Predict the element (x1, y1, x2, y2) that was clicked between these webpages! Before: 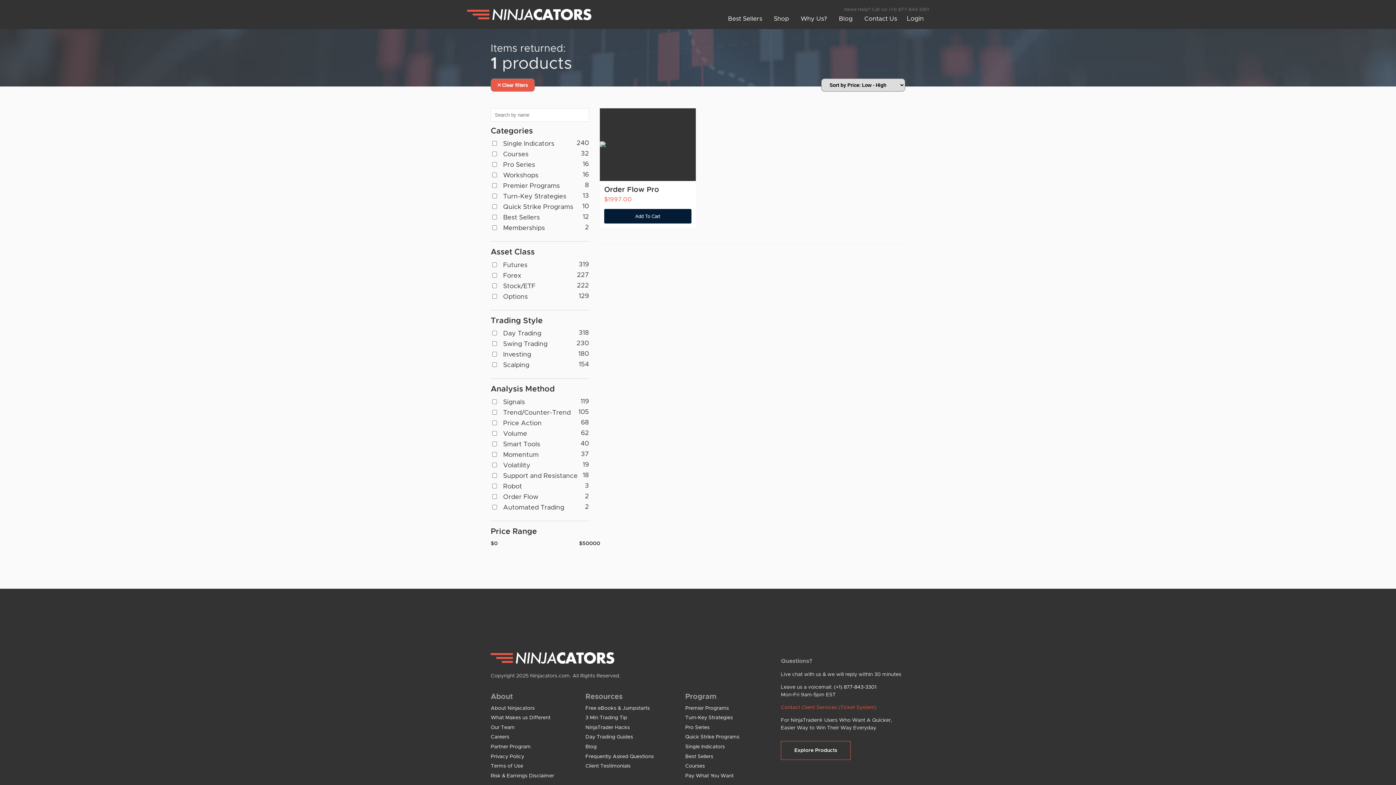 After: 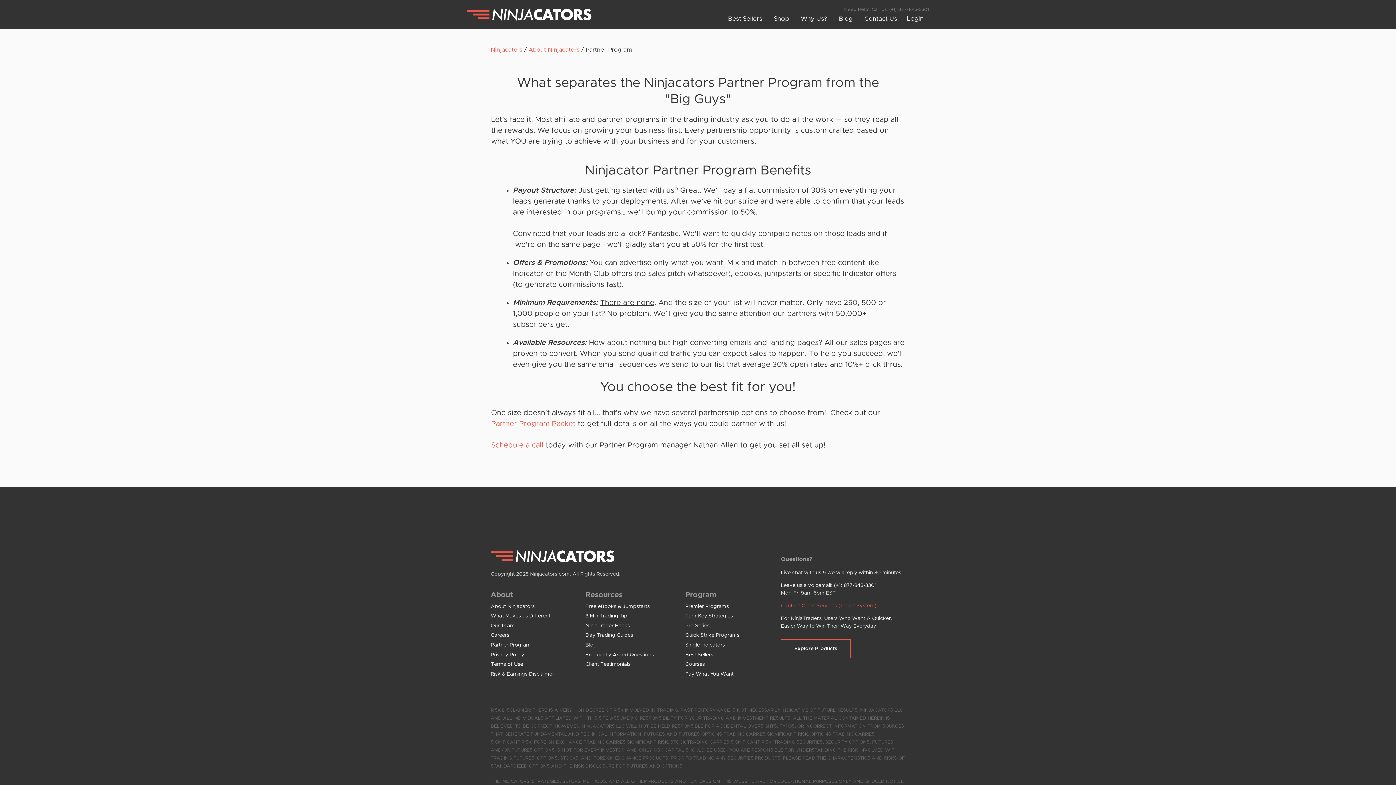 Action: bbox: (490, 744, 530, 749) label: Partner Program